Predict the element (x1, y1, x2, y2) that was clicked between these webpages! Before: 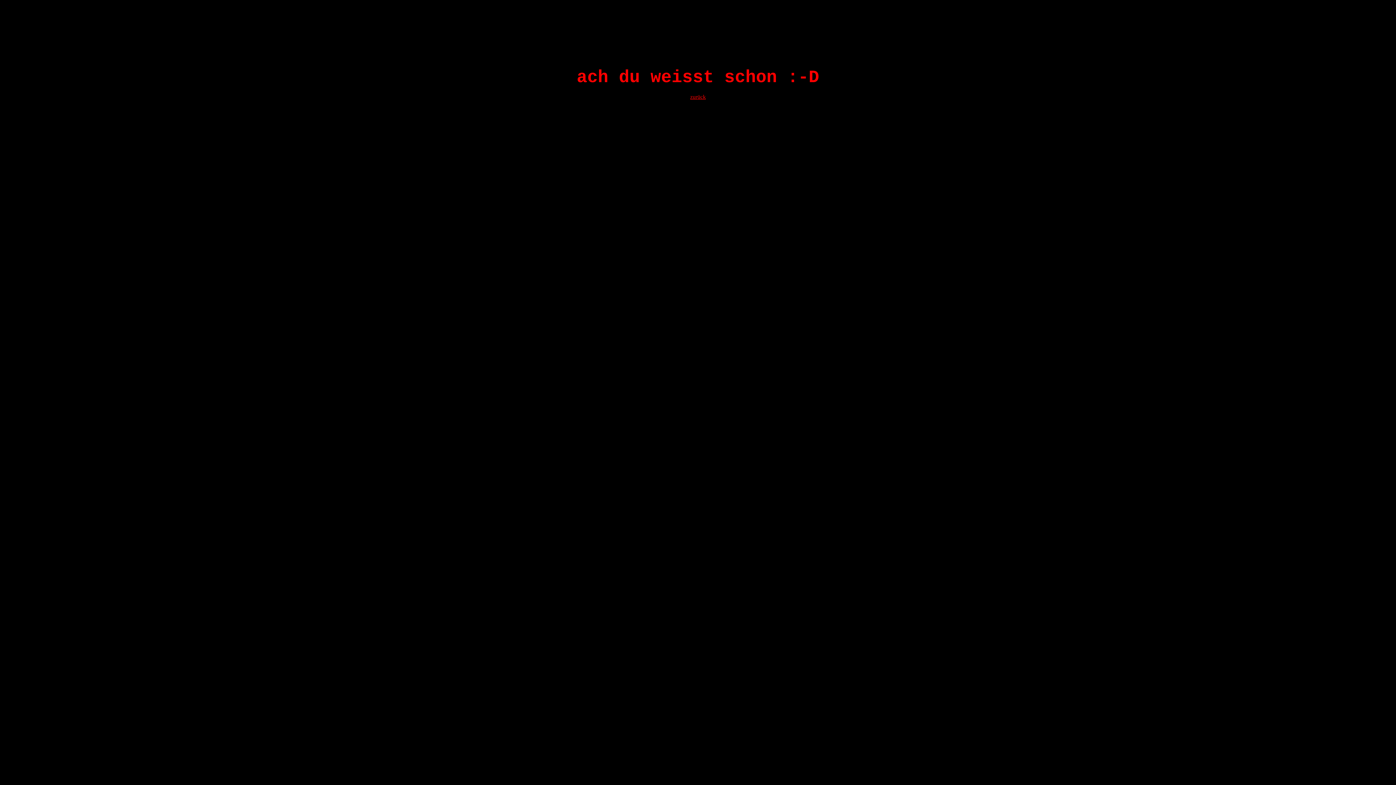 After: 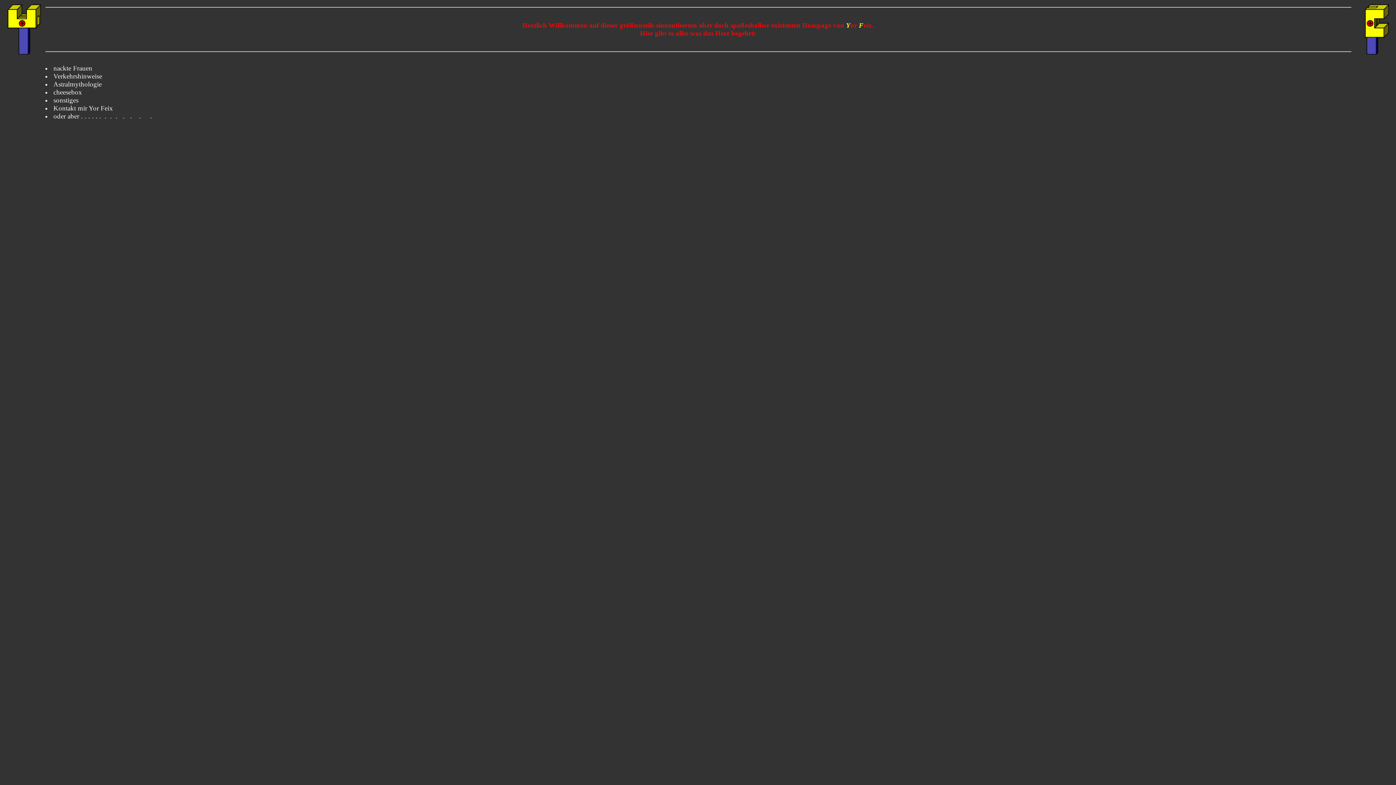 Action: bbox: (690, 93, 706, 100) label: zurück